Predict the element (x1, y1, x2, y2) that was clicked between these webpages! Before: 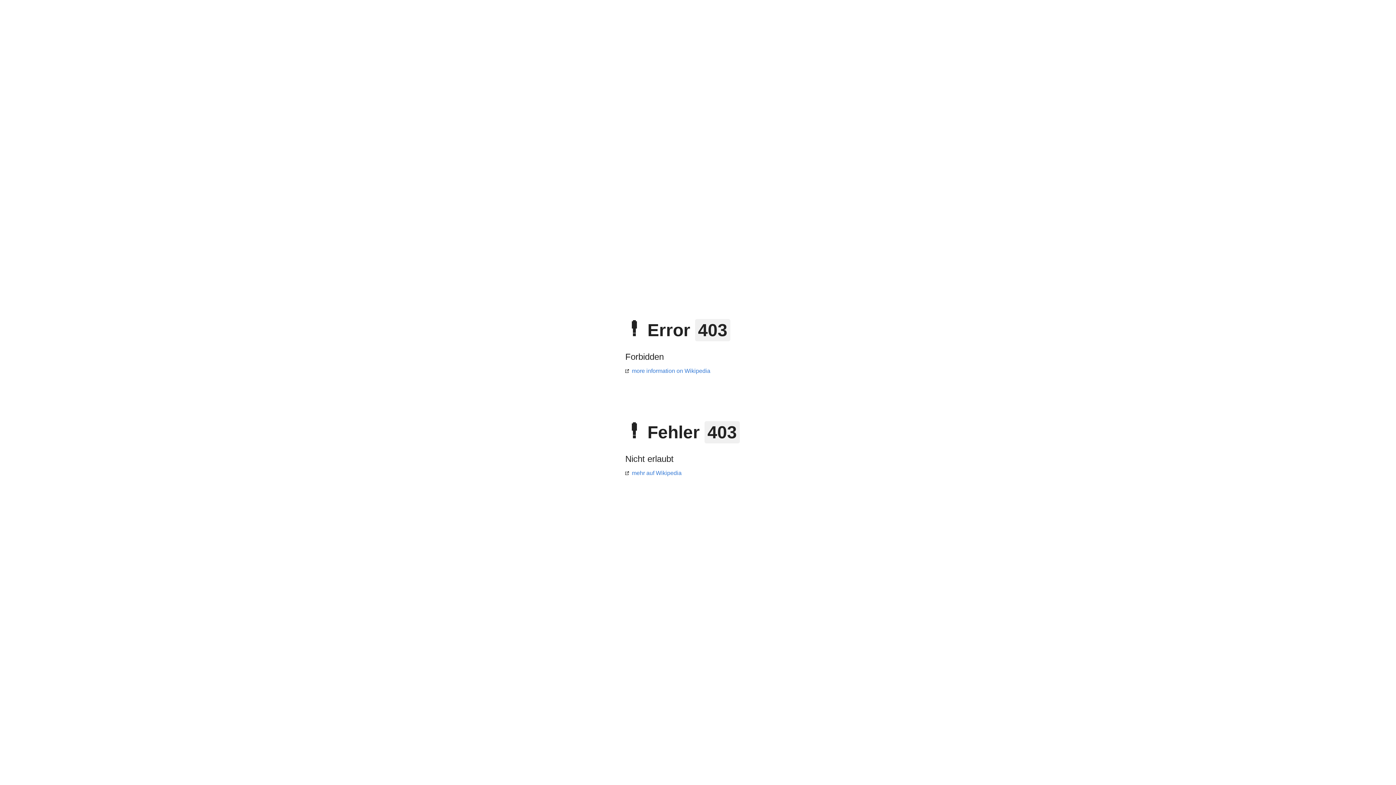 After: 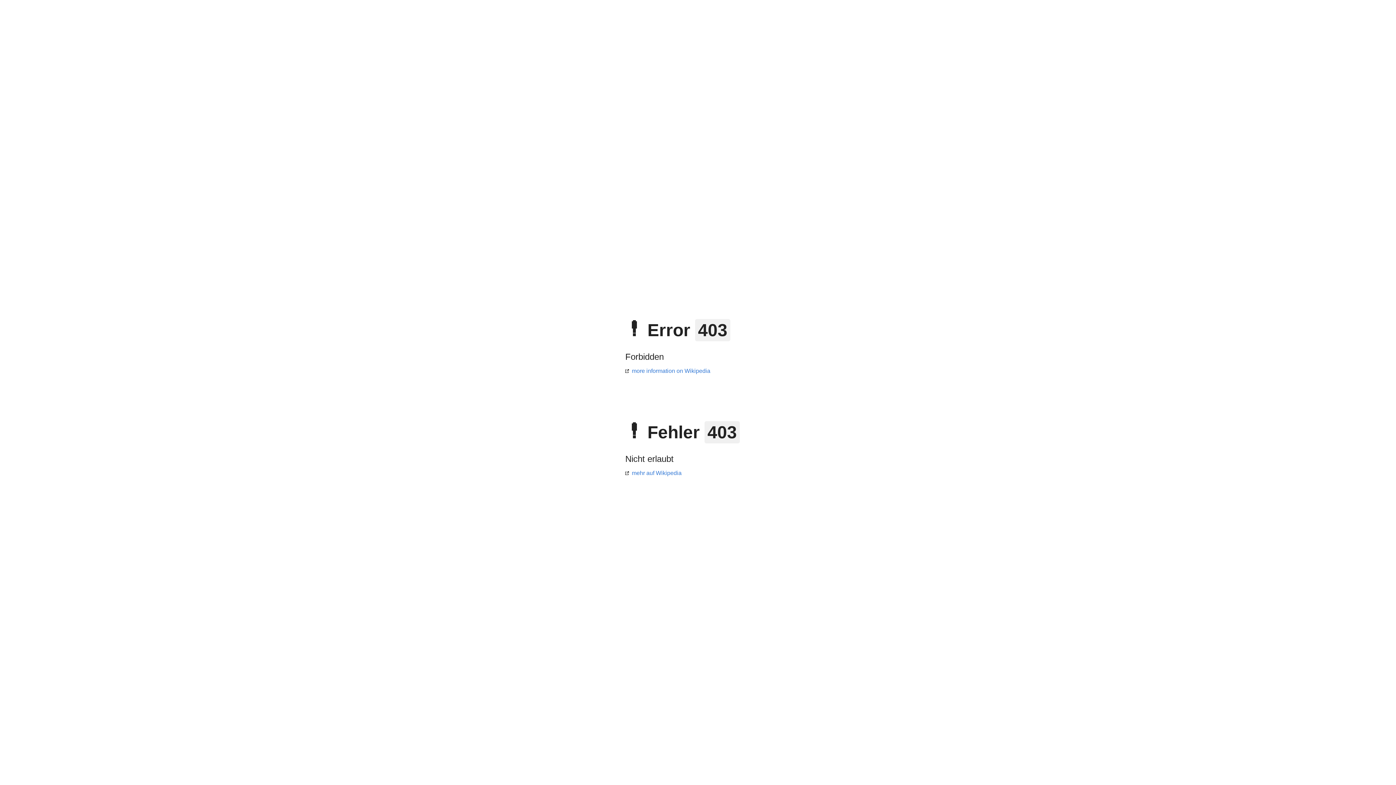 Action: label: mehr auf Wikipedia bbox: (625, 470, 681, 476)